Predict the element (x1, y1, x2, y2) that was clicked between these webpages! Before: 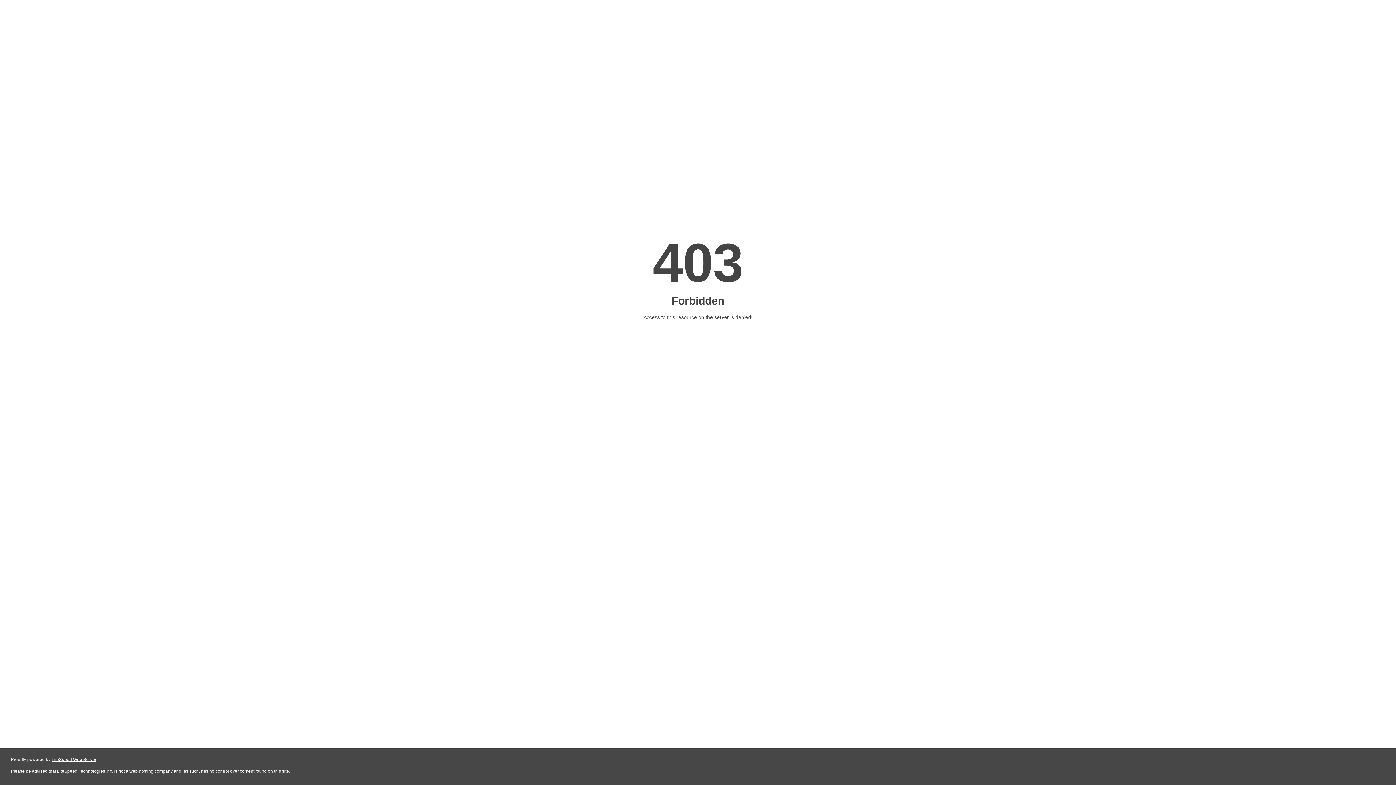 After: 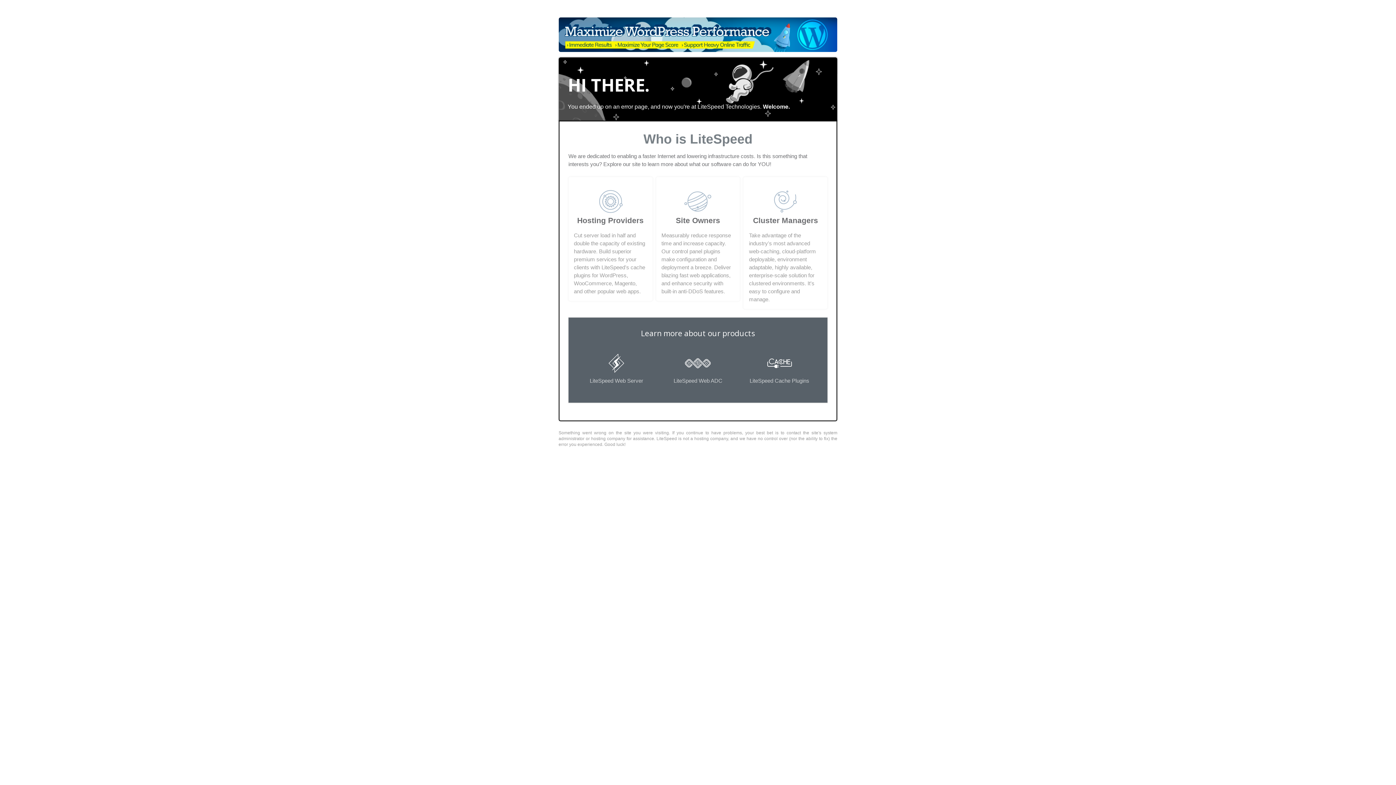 Action: bbox: (51, 757, 96, 762) label: LiteSpeed Web Server